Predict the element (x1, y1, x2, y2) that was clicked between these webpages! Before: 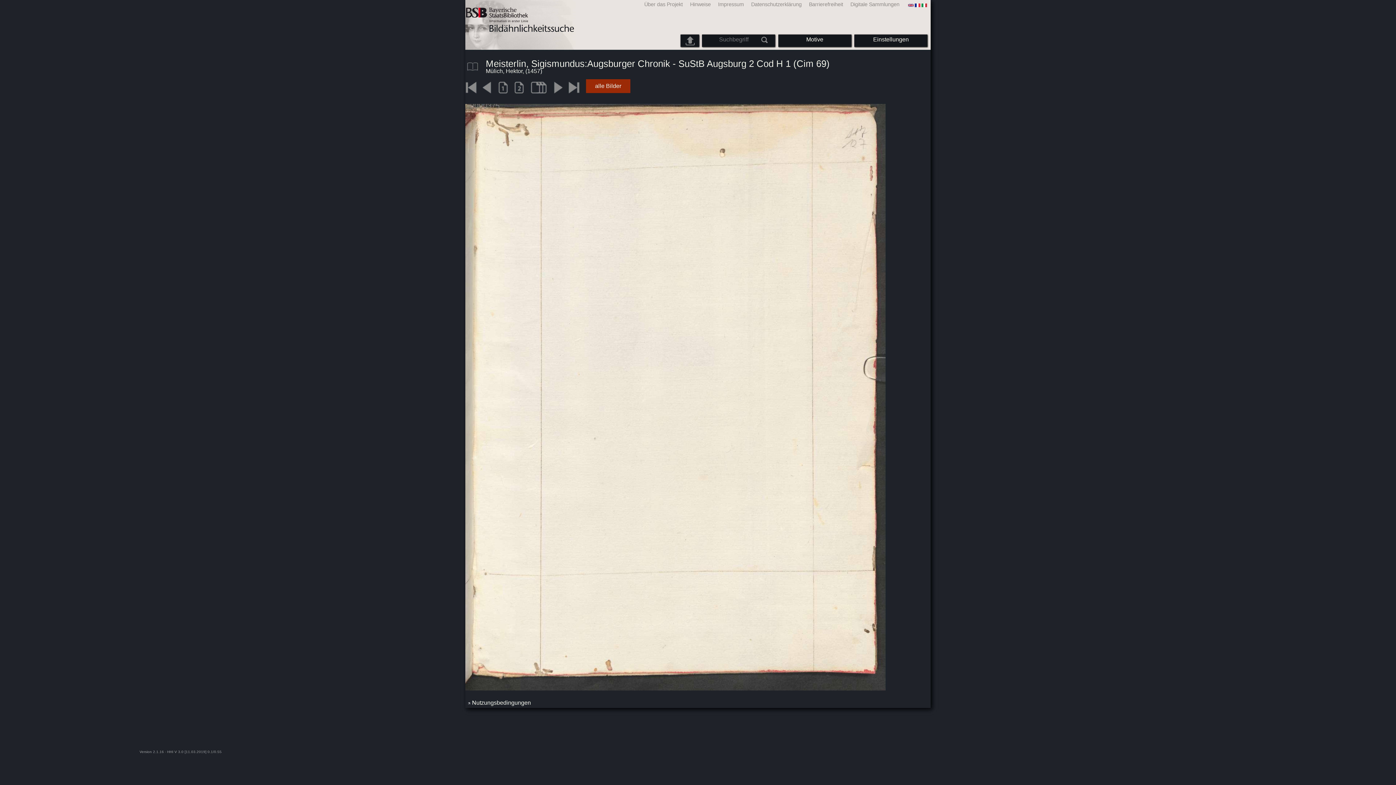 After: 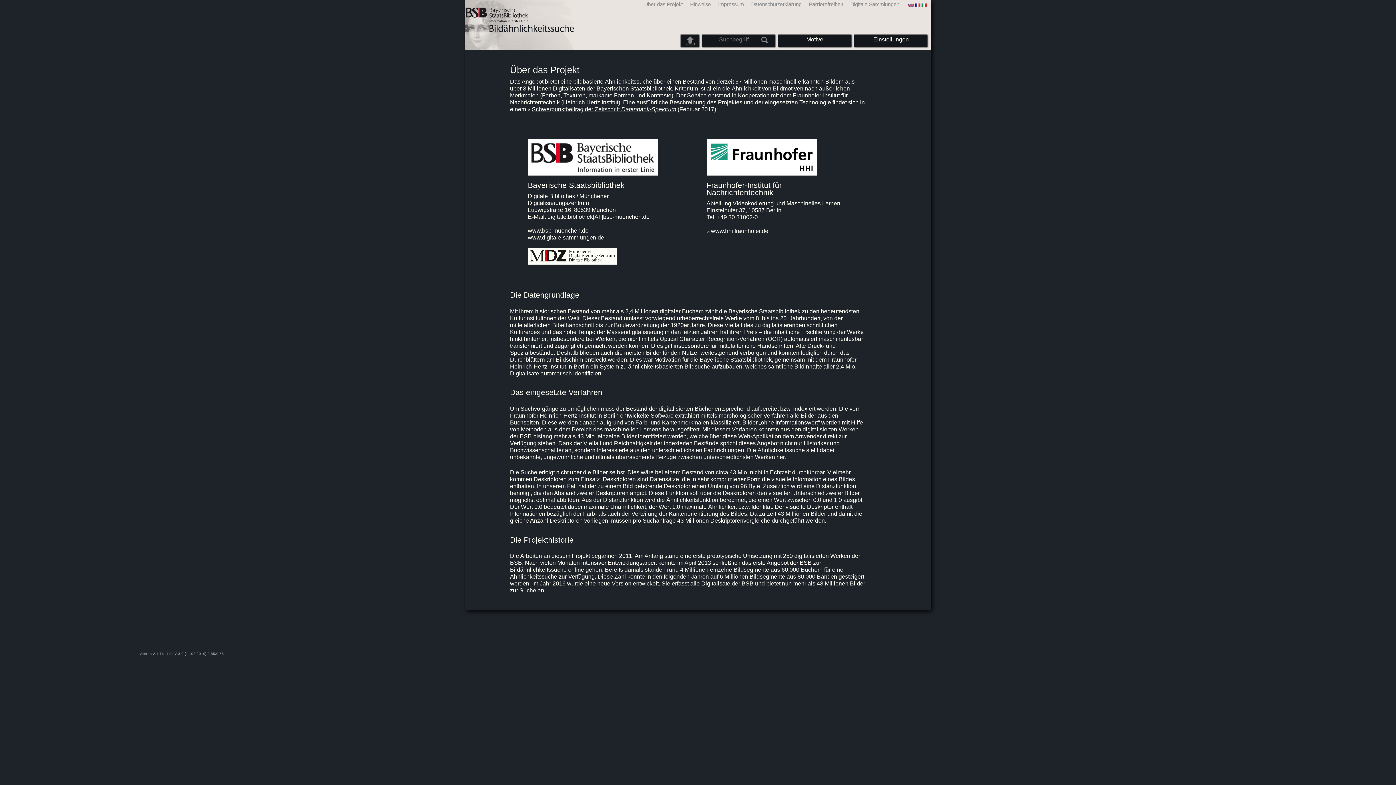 Action: bbox: (639, 1, 684, 7) label: Über das Projekt